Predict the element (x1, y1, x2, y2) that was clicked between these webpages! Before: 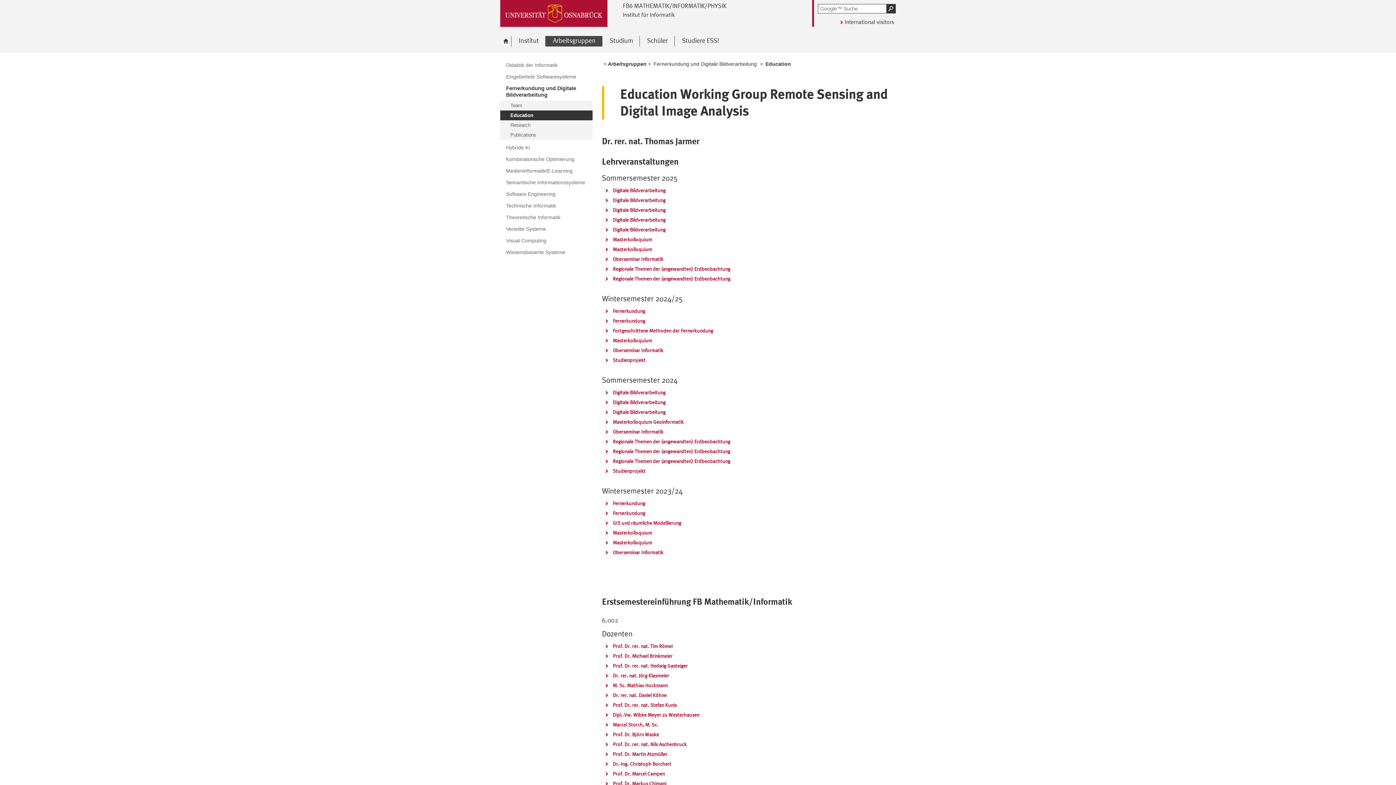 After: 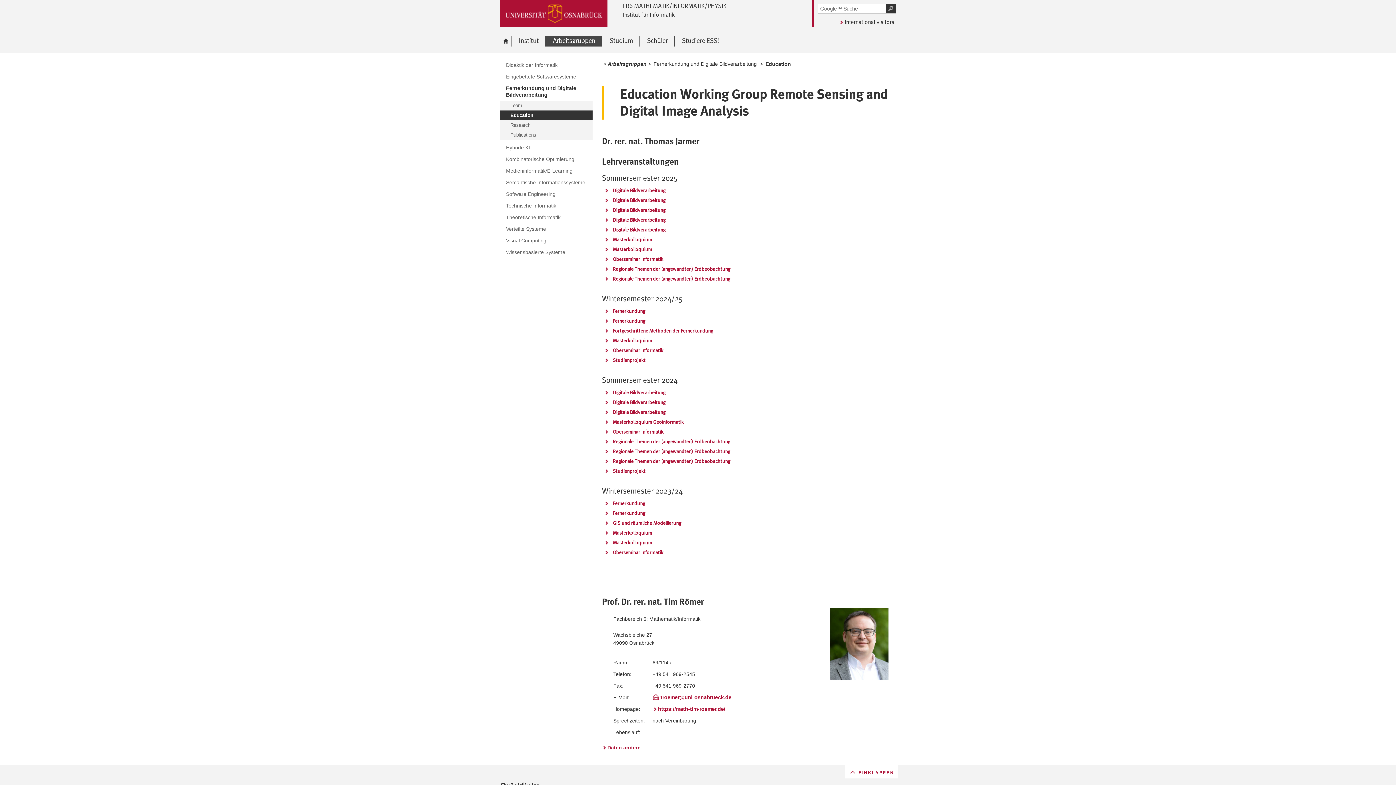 Action: bbox: (603, 642, 673, 650) label: Prof. Dr. rer. nat. Tim Römer